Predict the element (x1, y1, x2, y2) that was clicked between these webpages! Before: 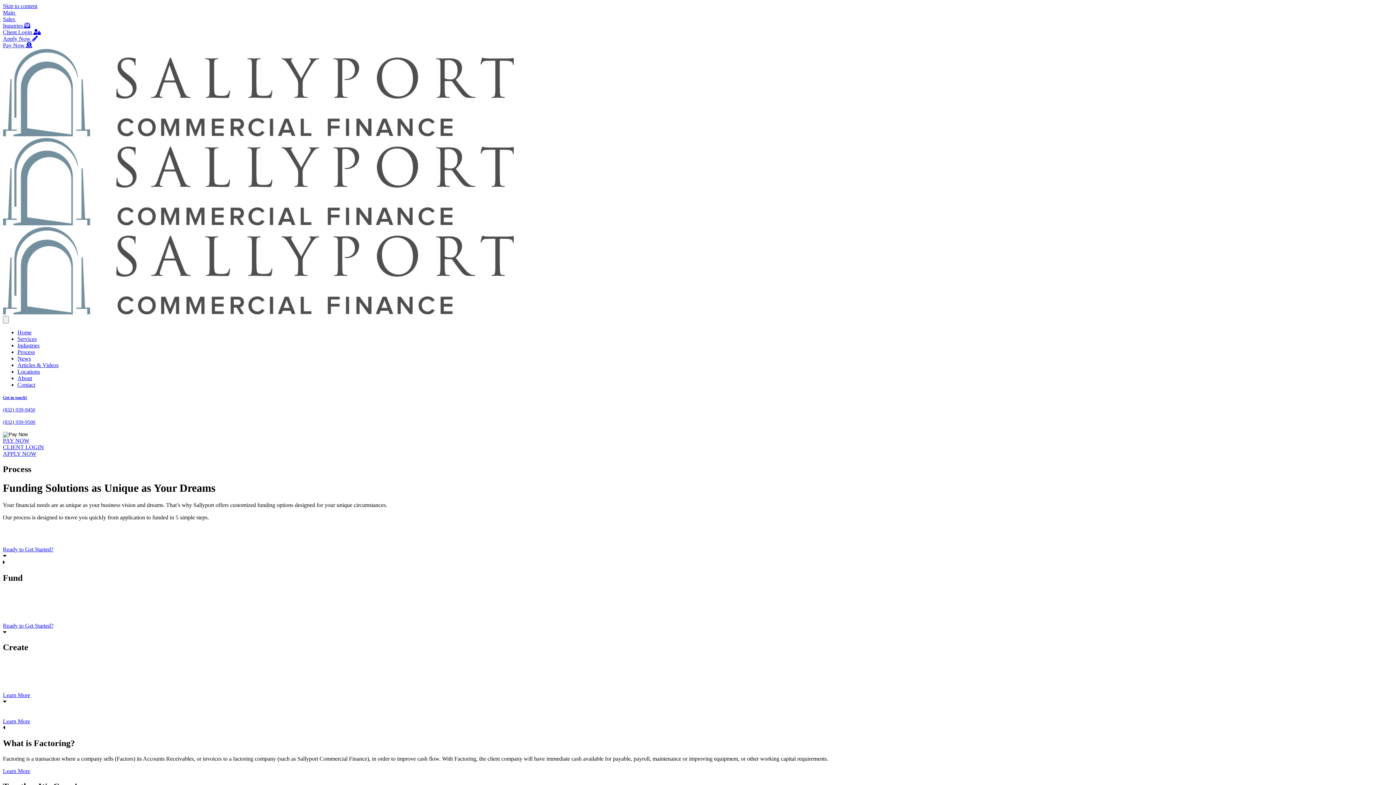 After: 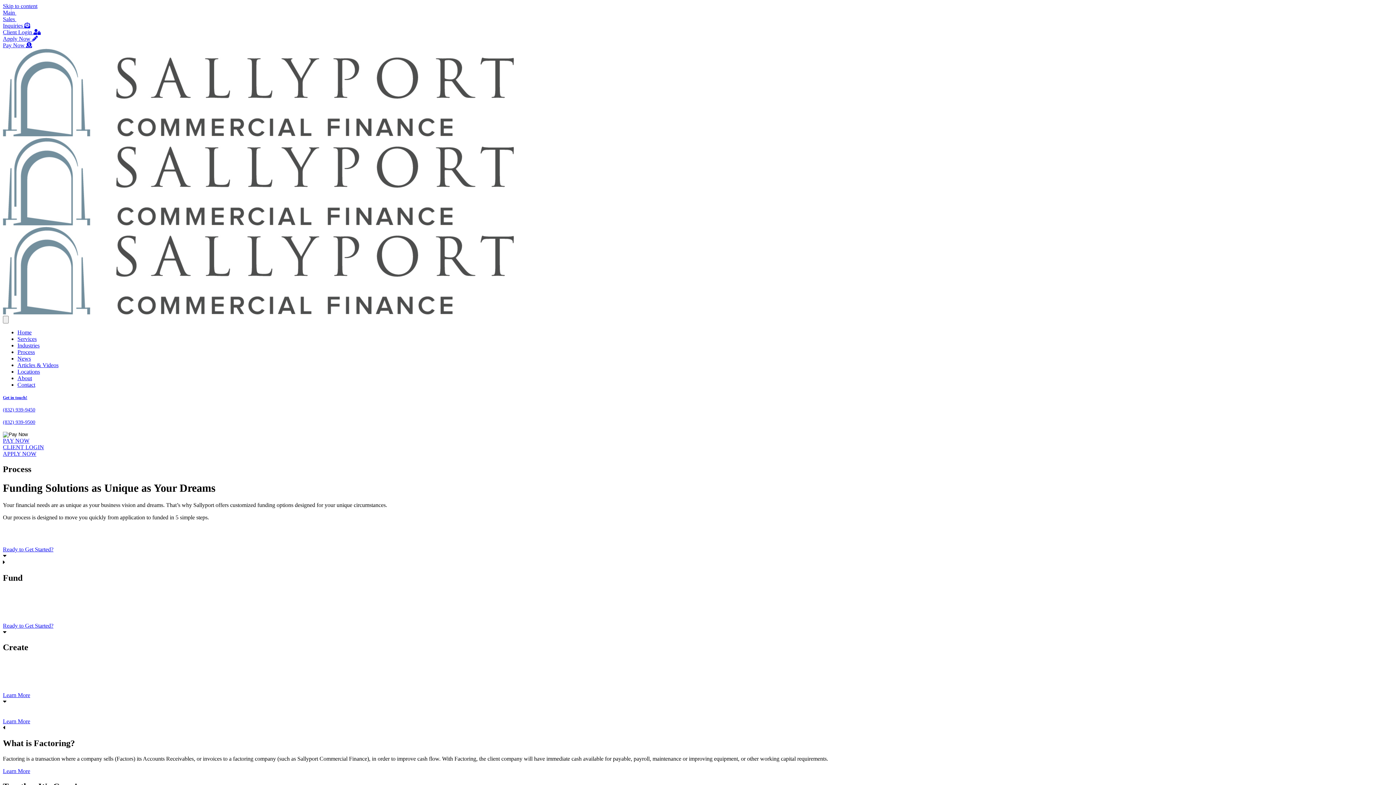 Action: bbox: (2, 9, 16, 15) label: Main 